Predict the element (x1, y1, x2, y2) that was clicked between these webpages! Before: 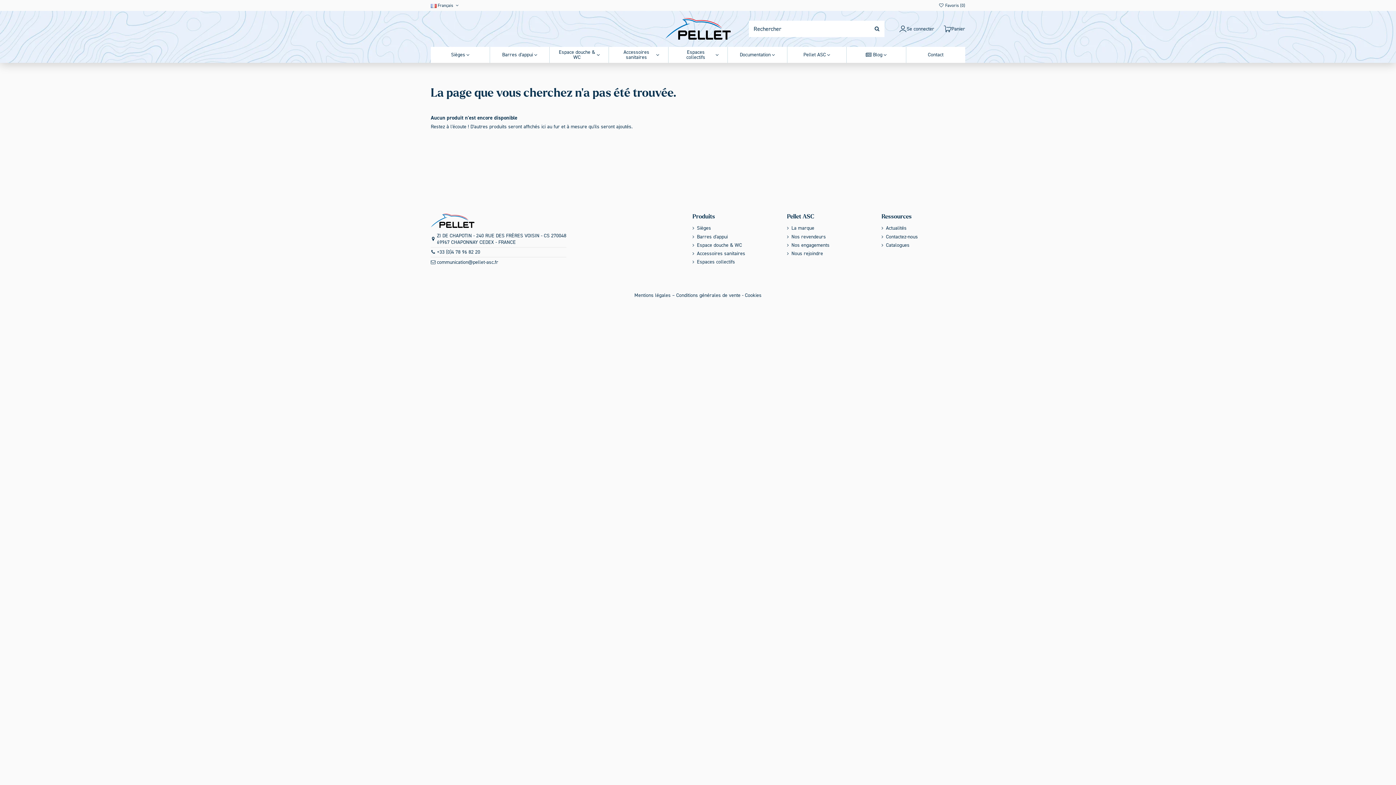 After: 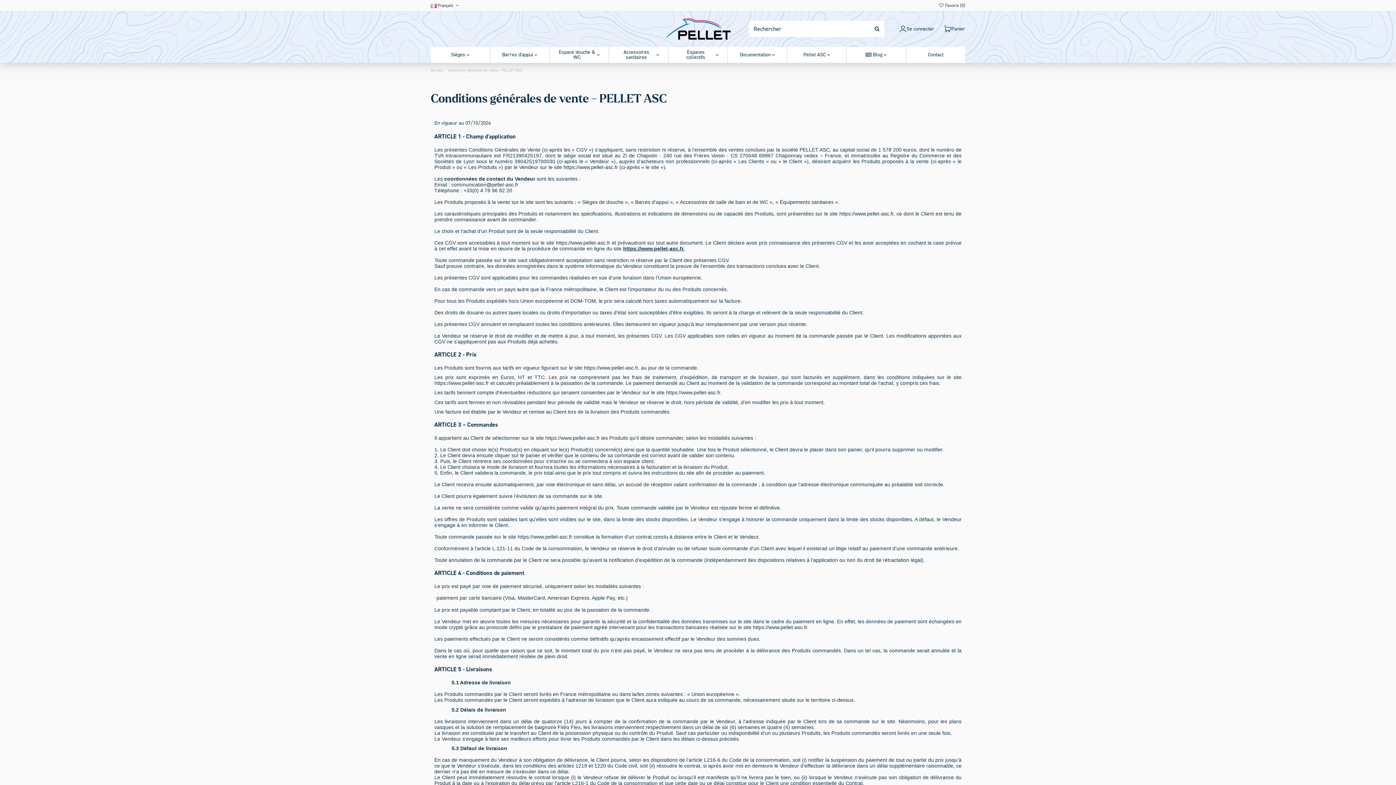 Action: label: Conditions générales de vente bbox: (676, 291, 740, 298)